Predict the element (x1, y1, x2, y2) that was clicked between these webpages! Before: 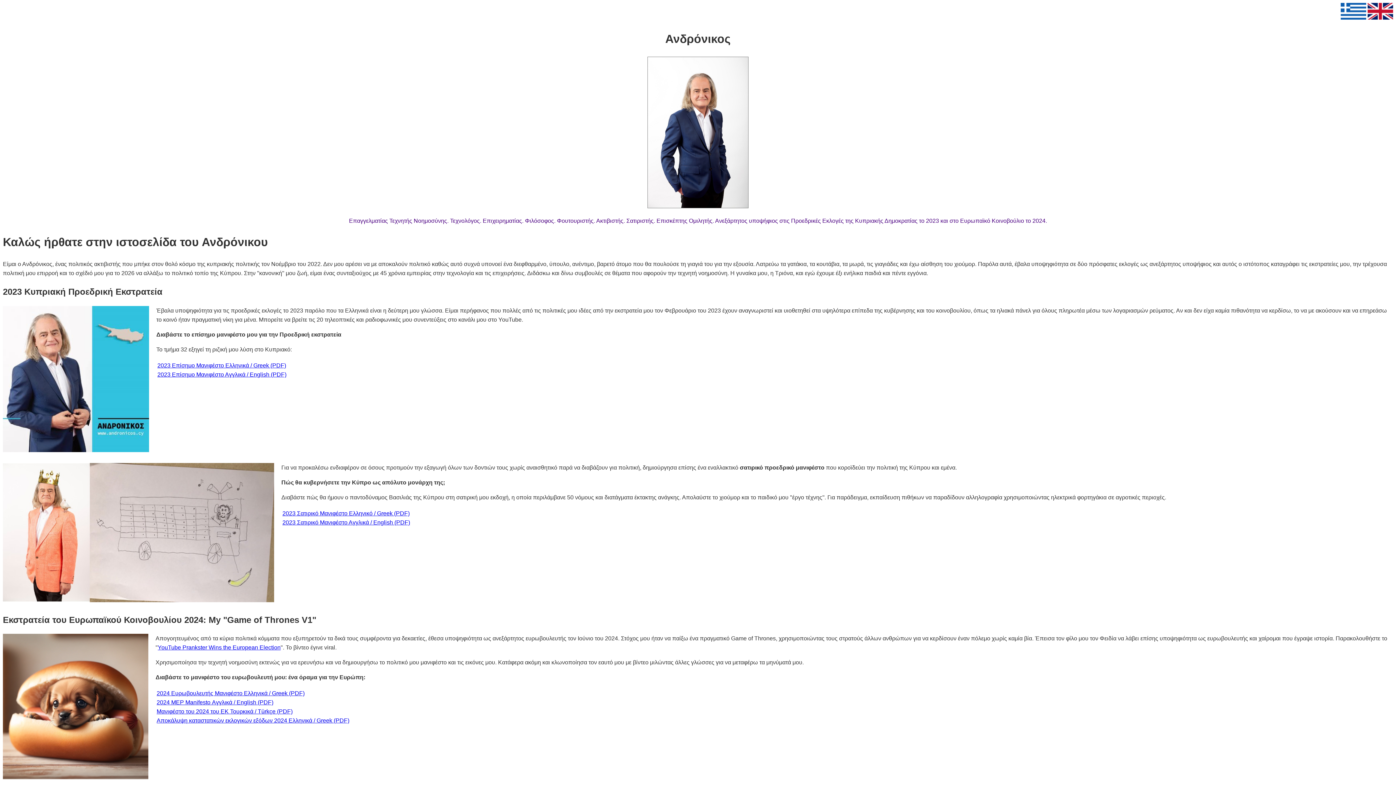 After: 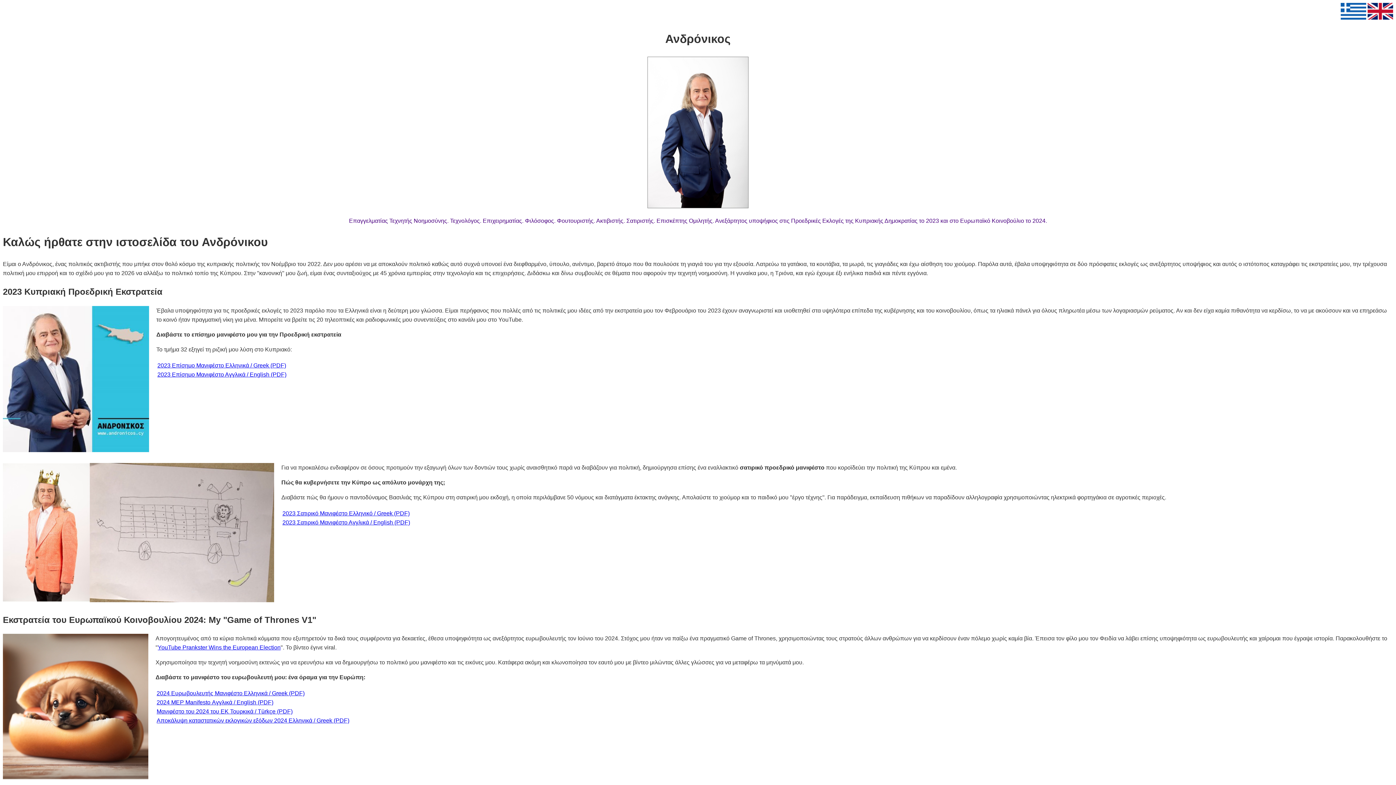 Action: bbox: (282, 510, 409, 516) label: 2023 Σατιρικό Μανιφέστο Ελληνικό / Greek (PDF)